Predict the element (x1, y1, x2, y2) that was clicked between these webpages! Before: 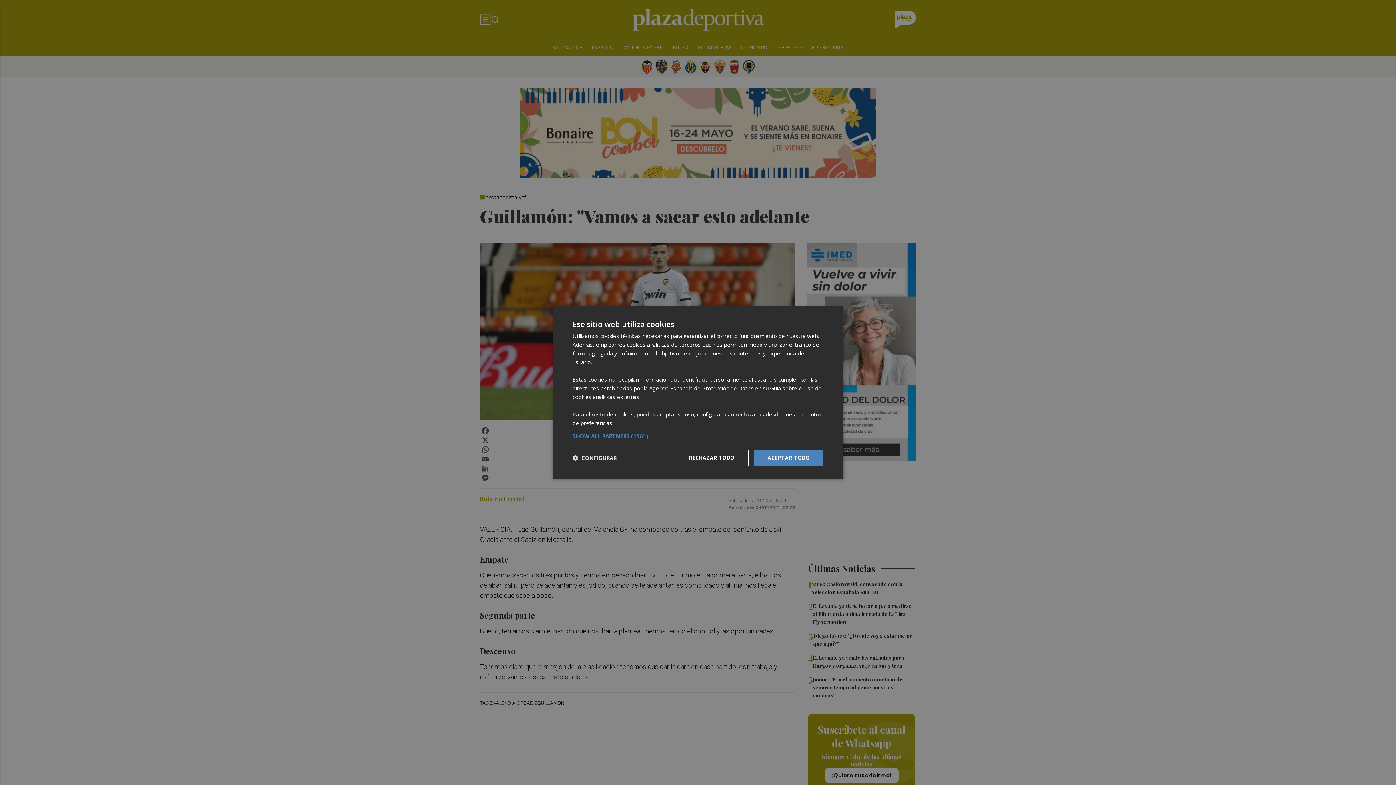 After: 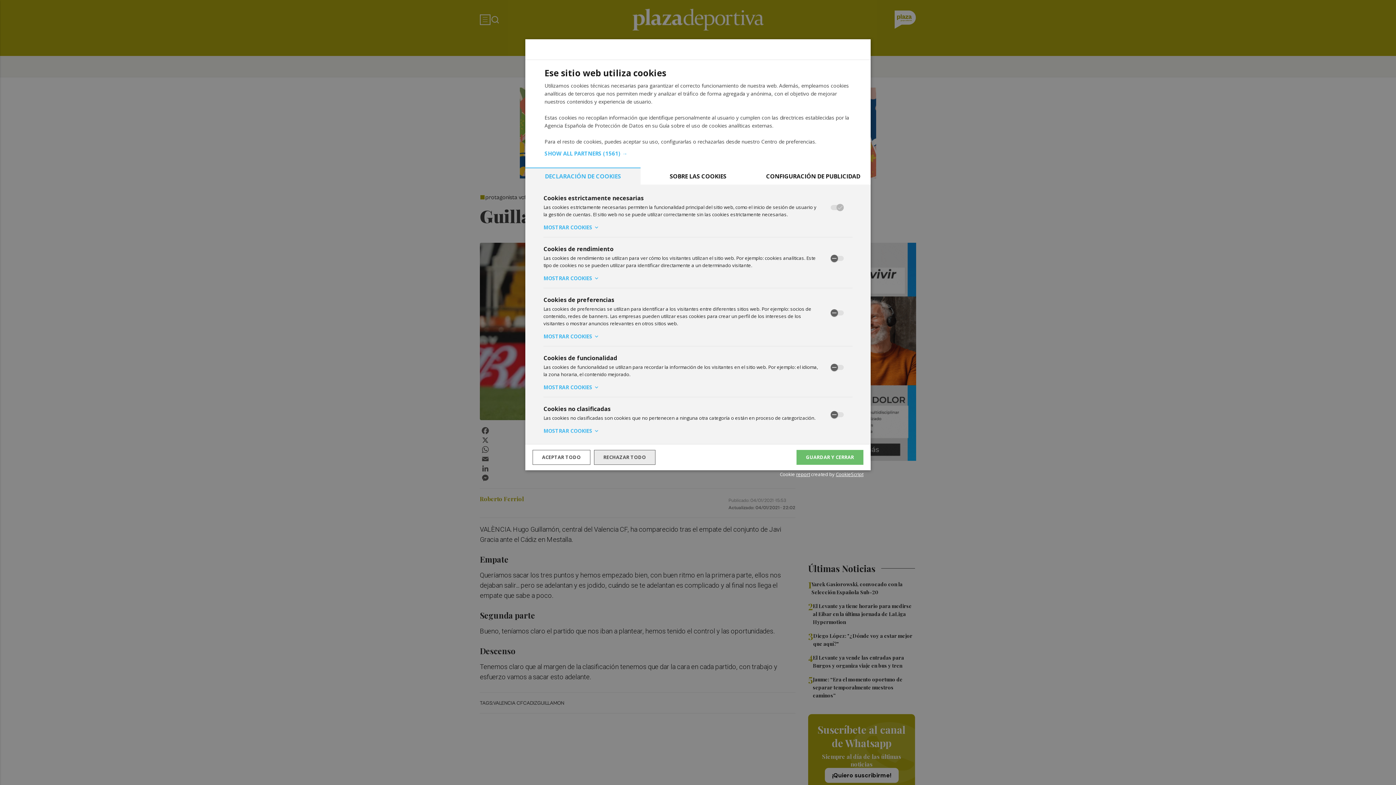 Action: bbox: (572, 454, 616, 461) label:  CONFIGURAR